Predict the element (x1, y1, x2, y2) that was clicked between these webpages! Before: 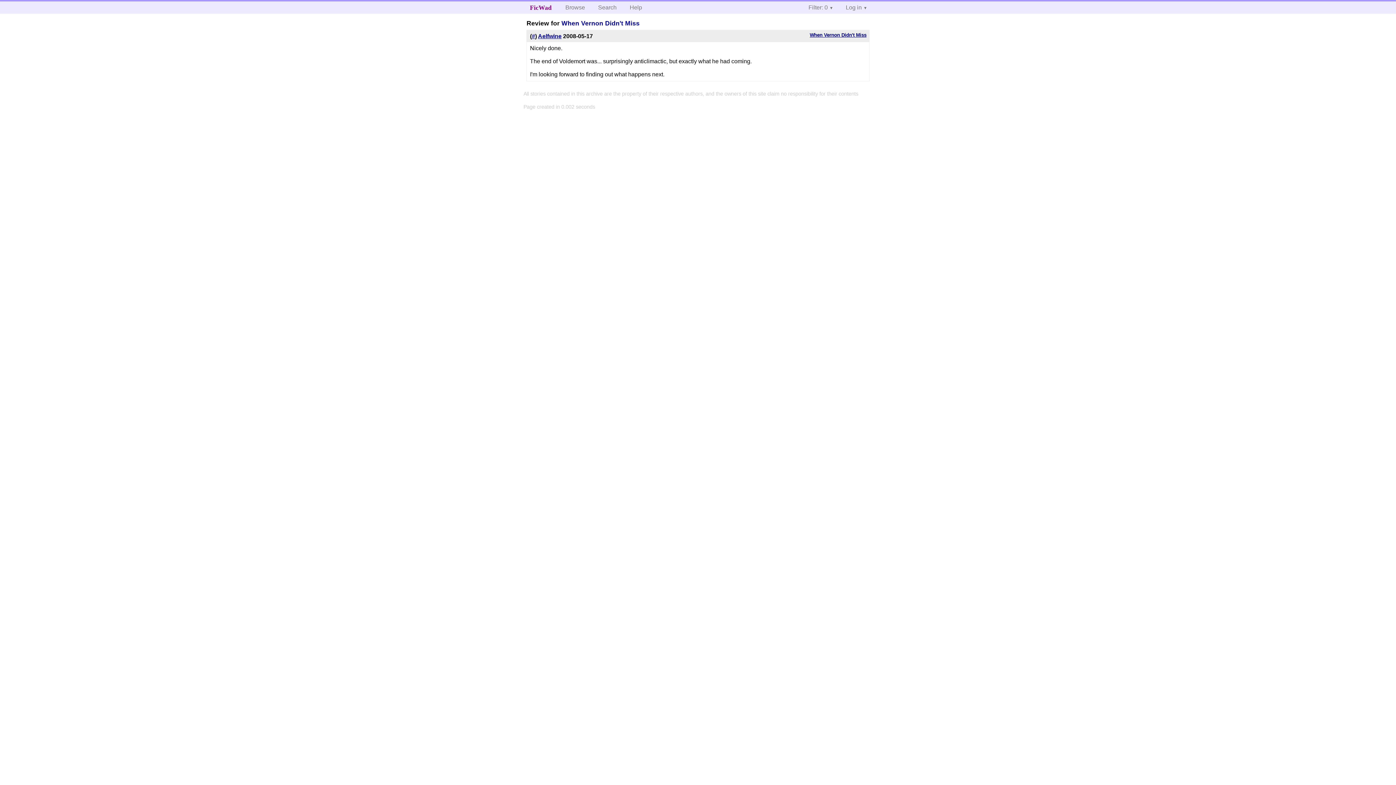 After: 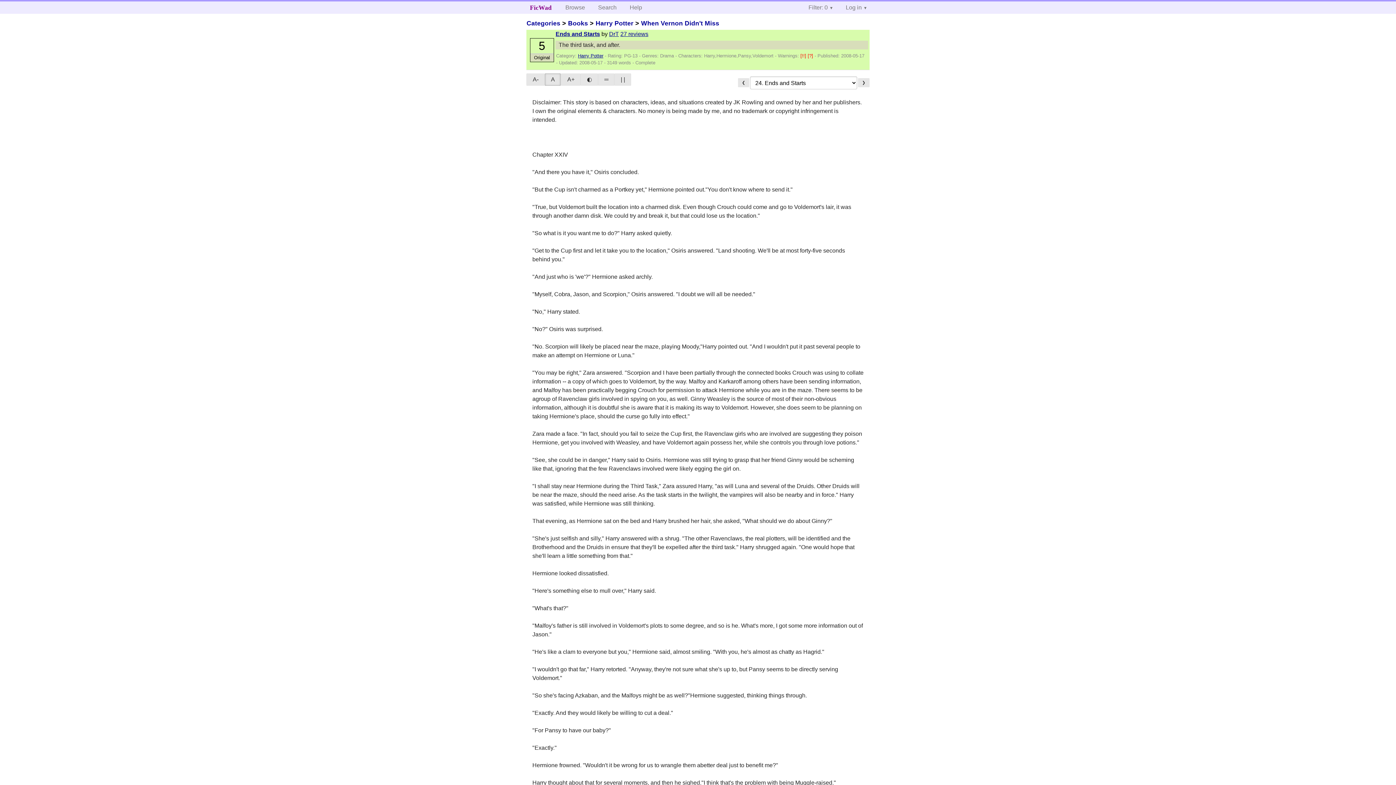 Action: bbox: (810, 32, 866, 37) label: When Vernon Didn't Miss